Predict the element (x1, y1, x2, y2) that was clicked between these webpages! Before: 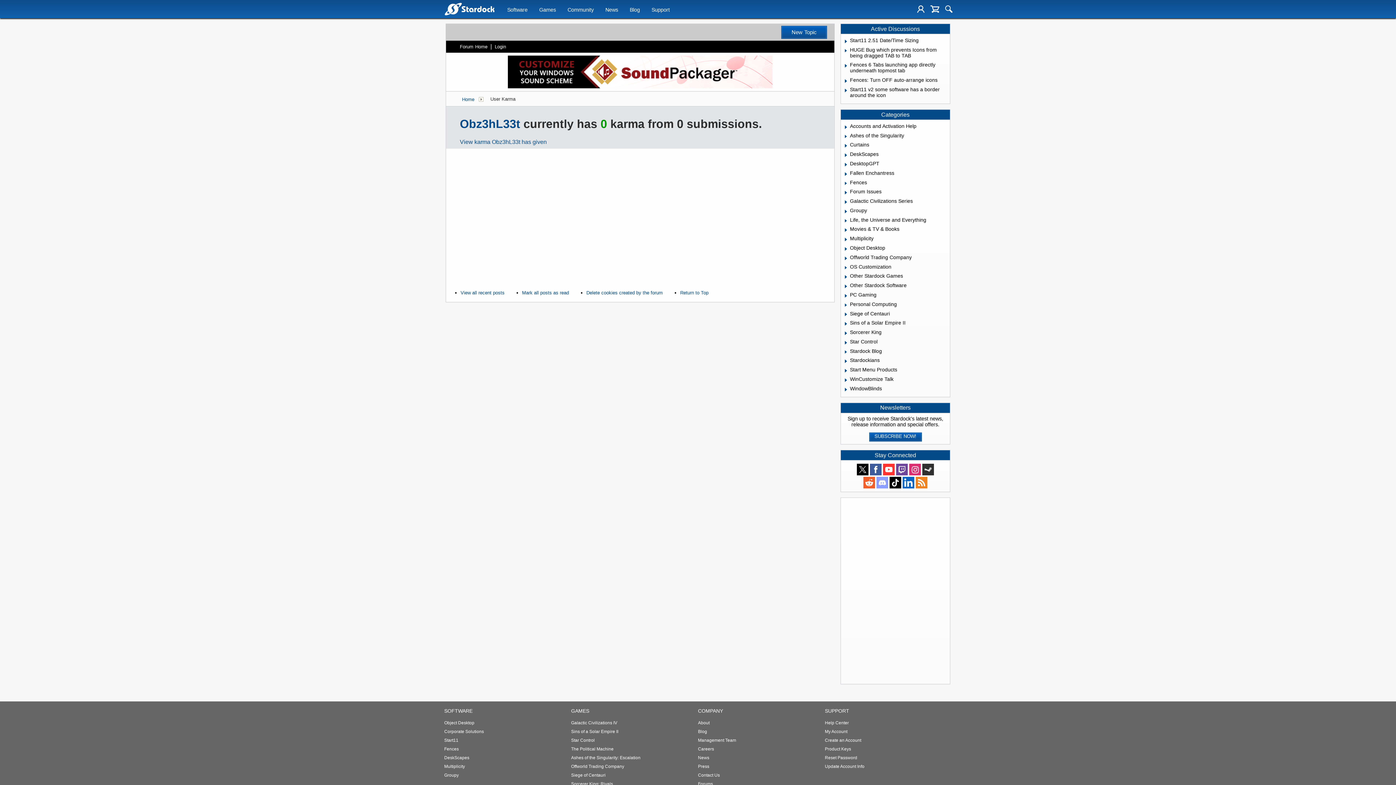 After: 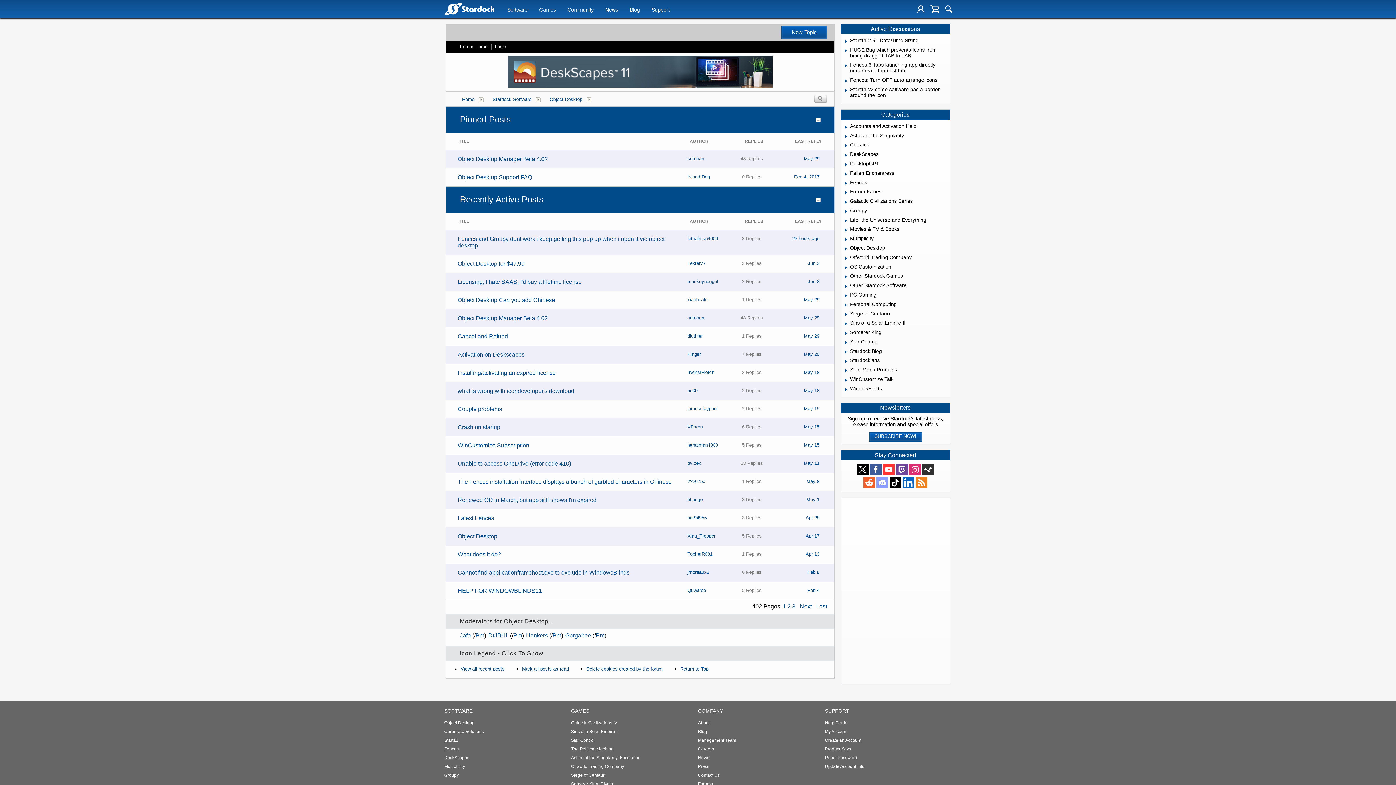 Action: label: Object Desktop bbox: (850, 245, 885, 250)